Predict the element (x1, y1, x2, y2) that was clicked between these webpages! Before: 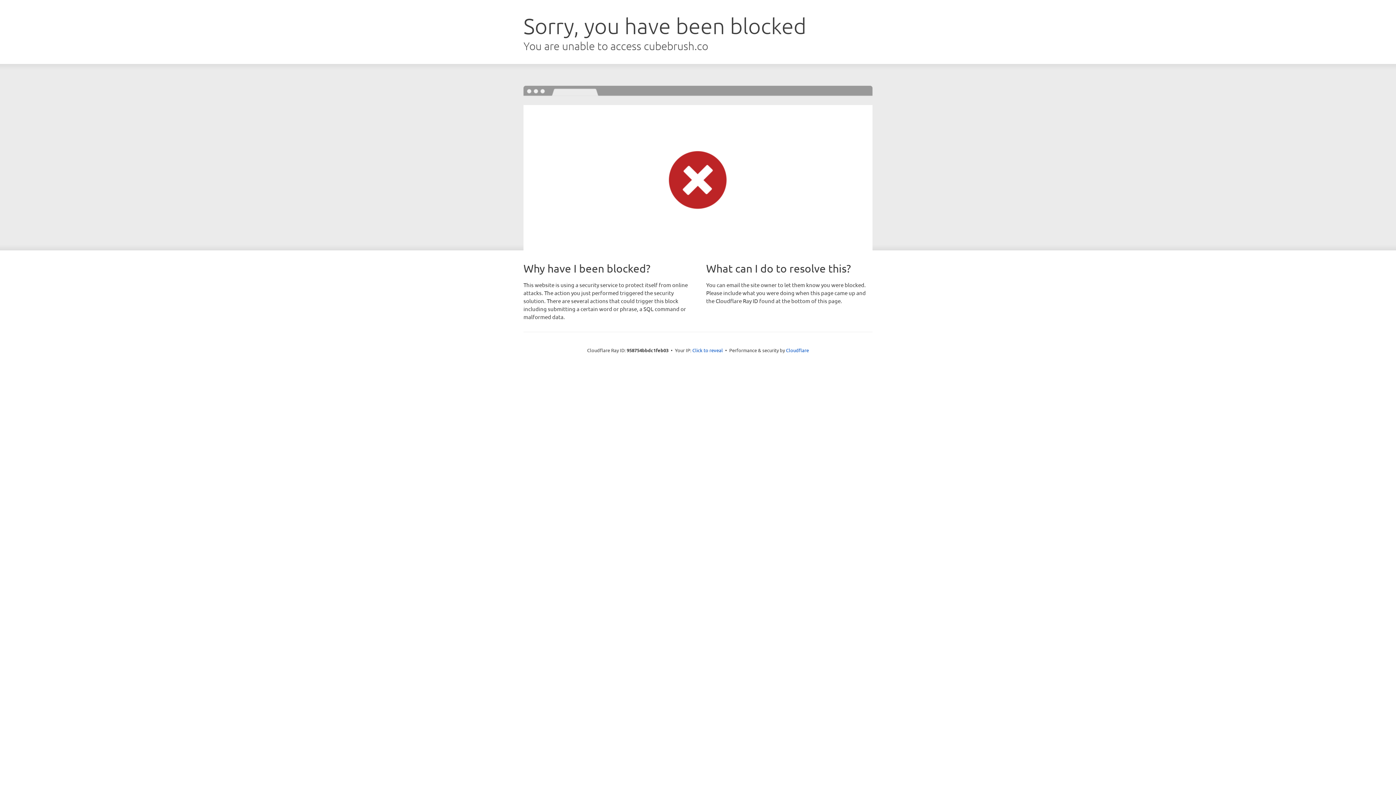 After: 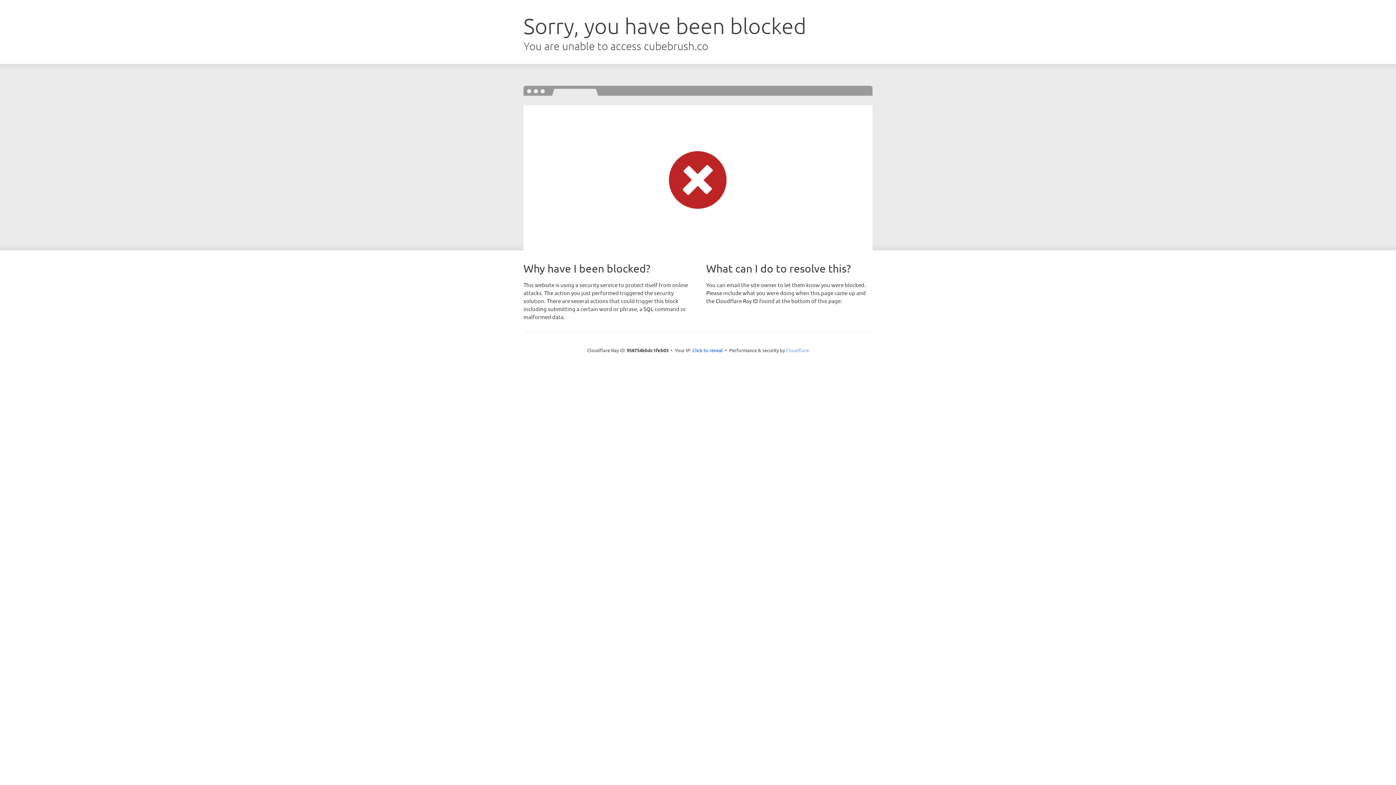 Action: bbox: (786, 347, 809, 353) label: Cloudflare